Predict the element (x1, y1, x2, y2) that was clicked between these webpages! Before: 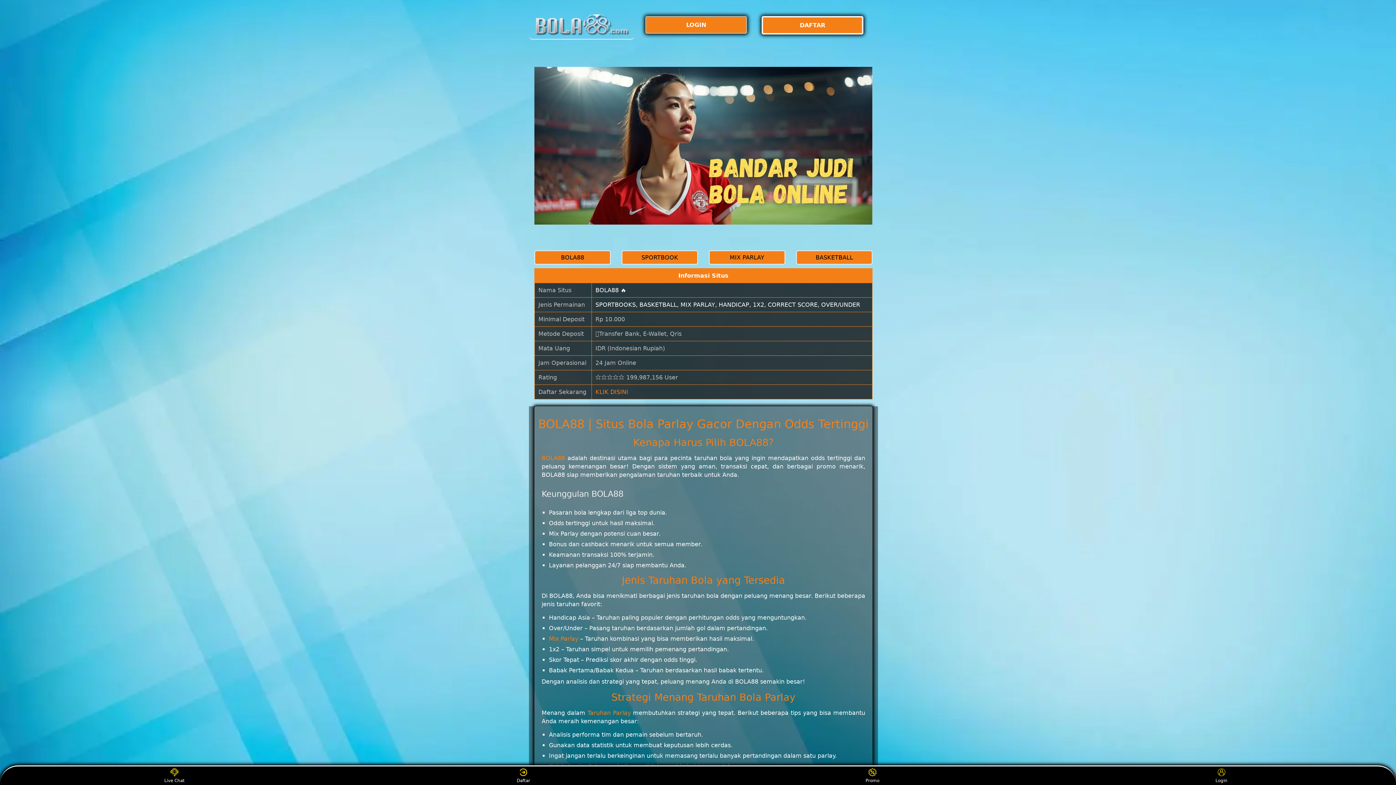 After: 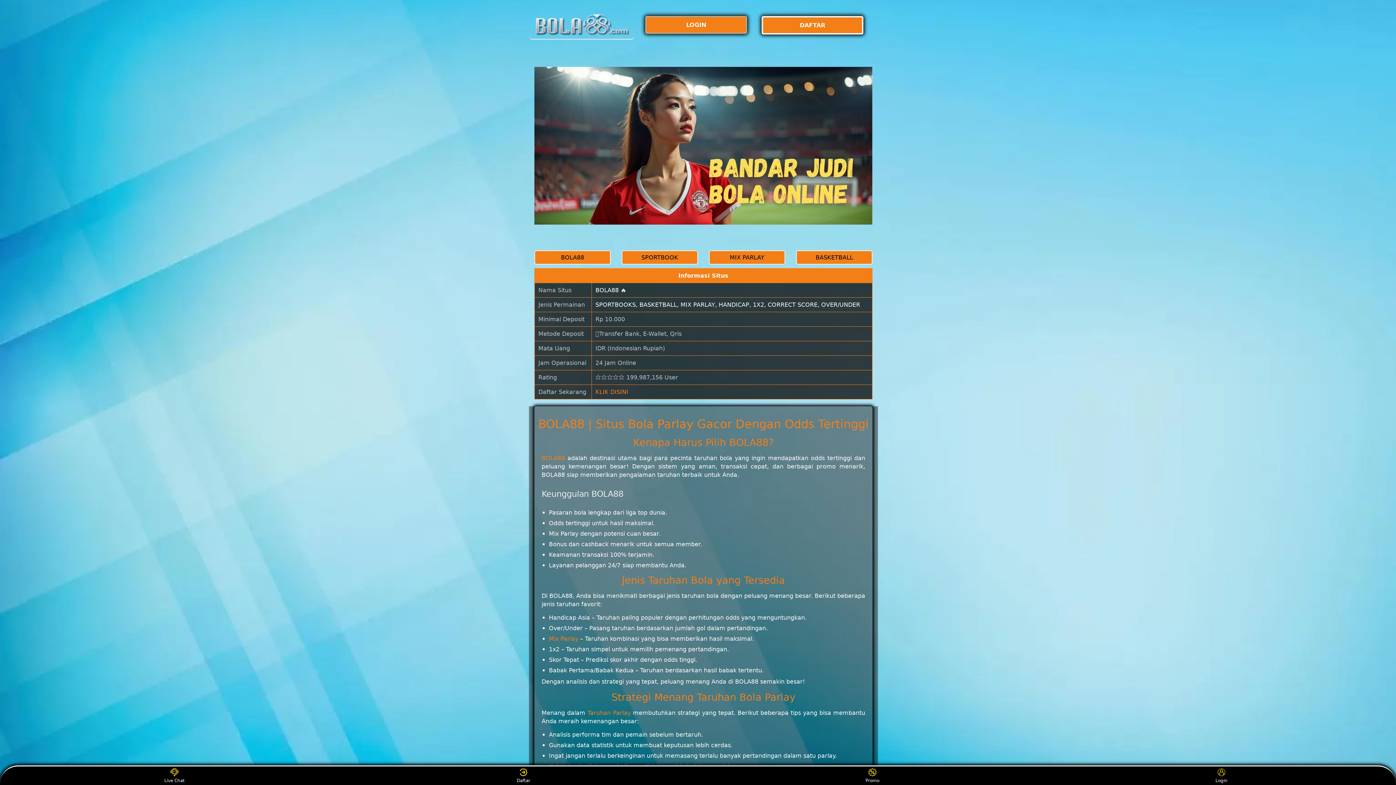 Action: bbox: (510, 768, 537, 783) label: Daftar